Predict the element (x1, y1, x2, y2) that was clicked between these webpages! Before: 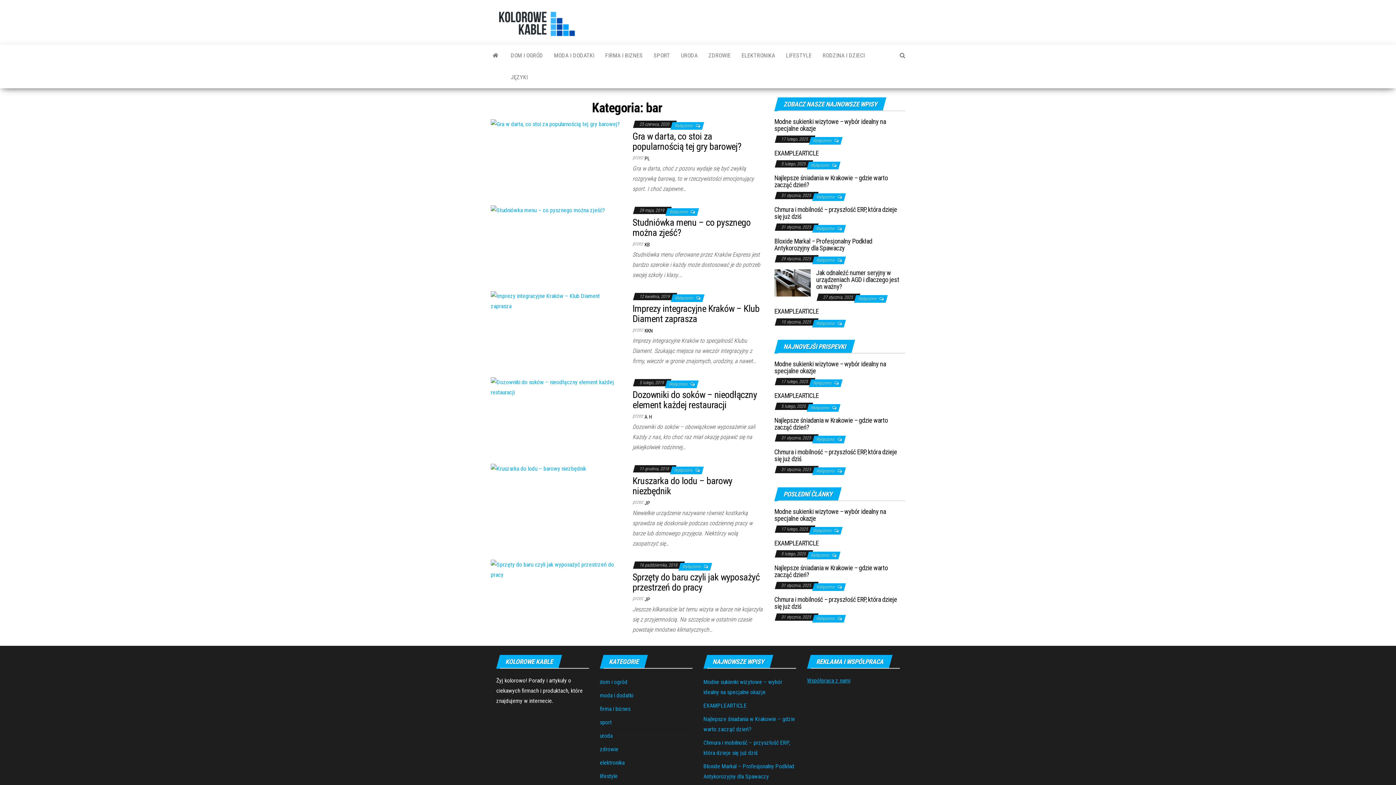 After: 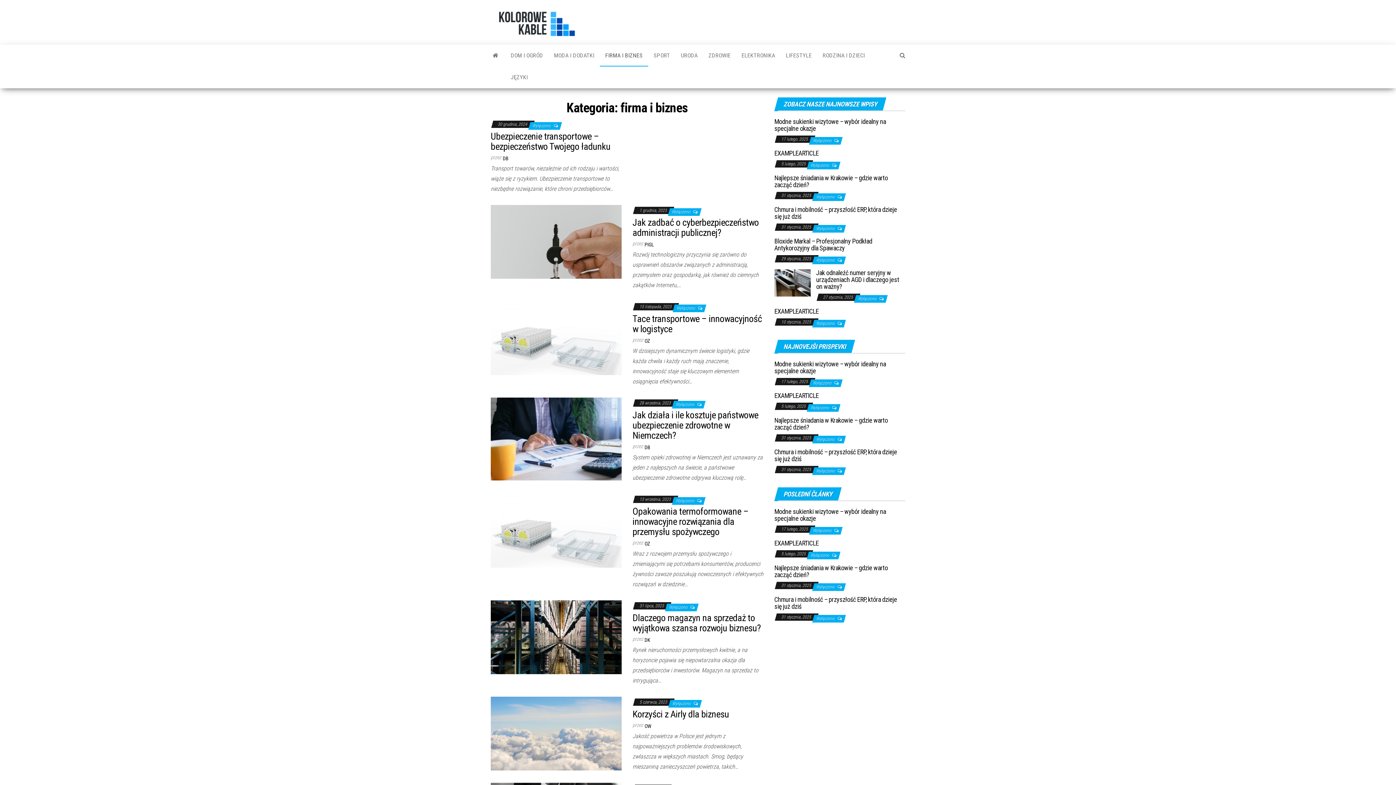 Action: label: FIRMA I BIZNES bbox: (600, 44, 648, 66)